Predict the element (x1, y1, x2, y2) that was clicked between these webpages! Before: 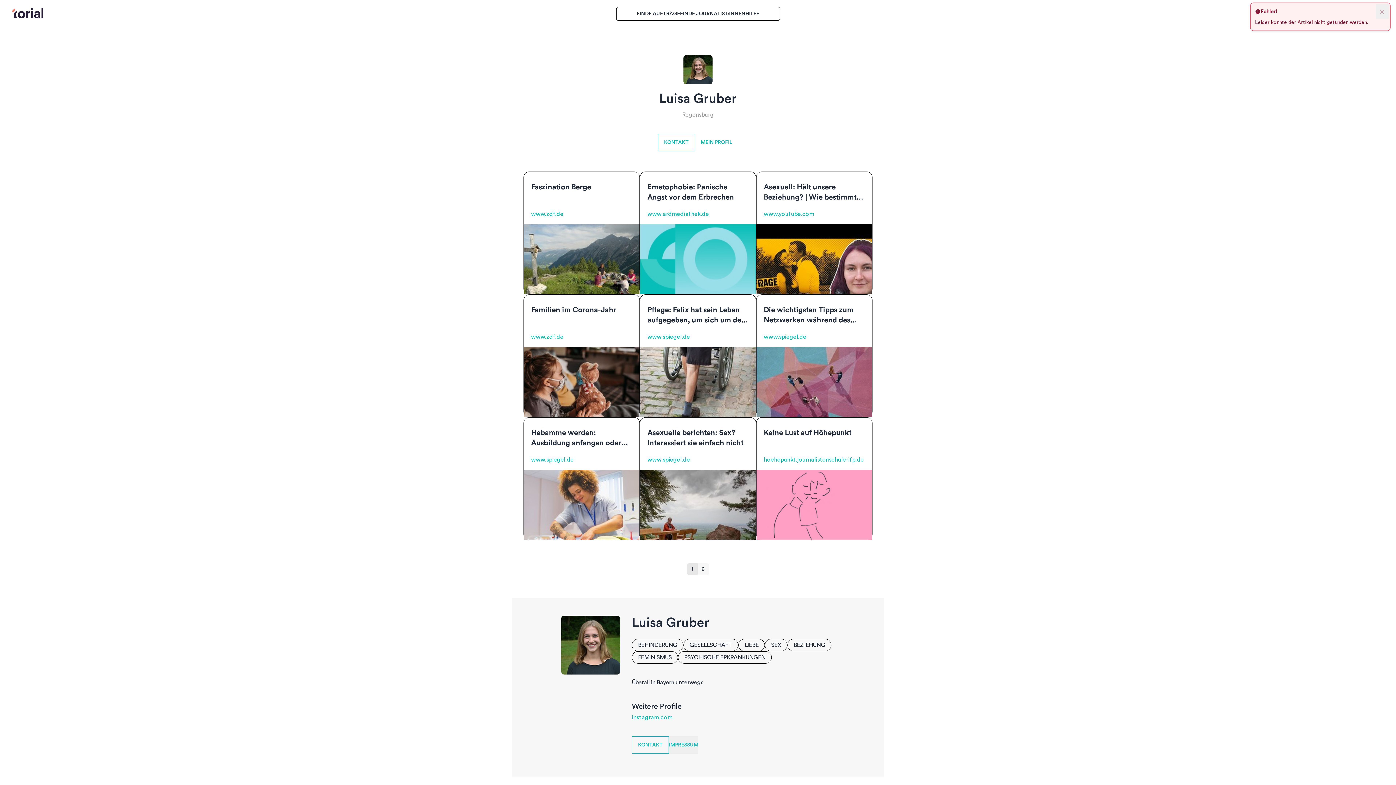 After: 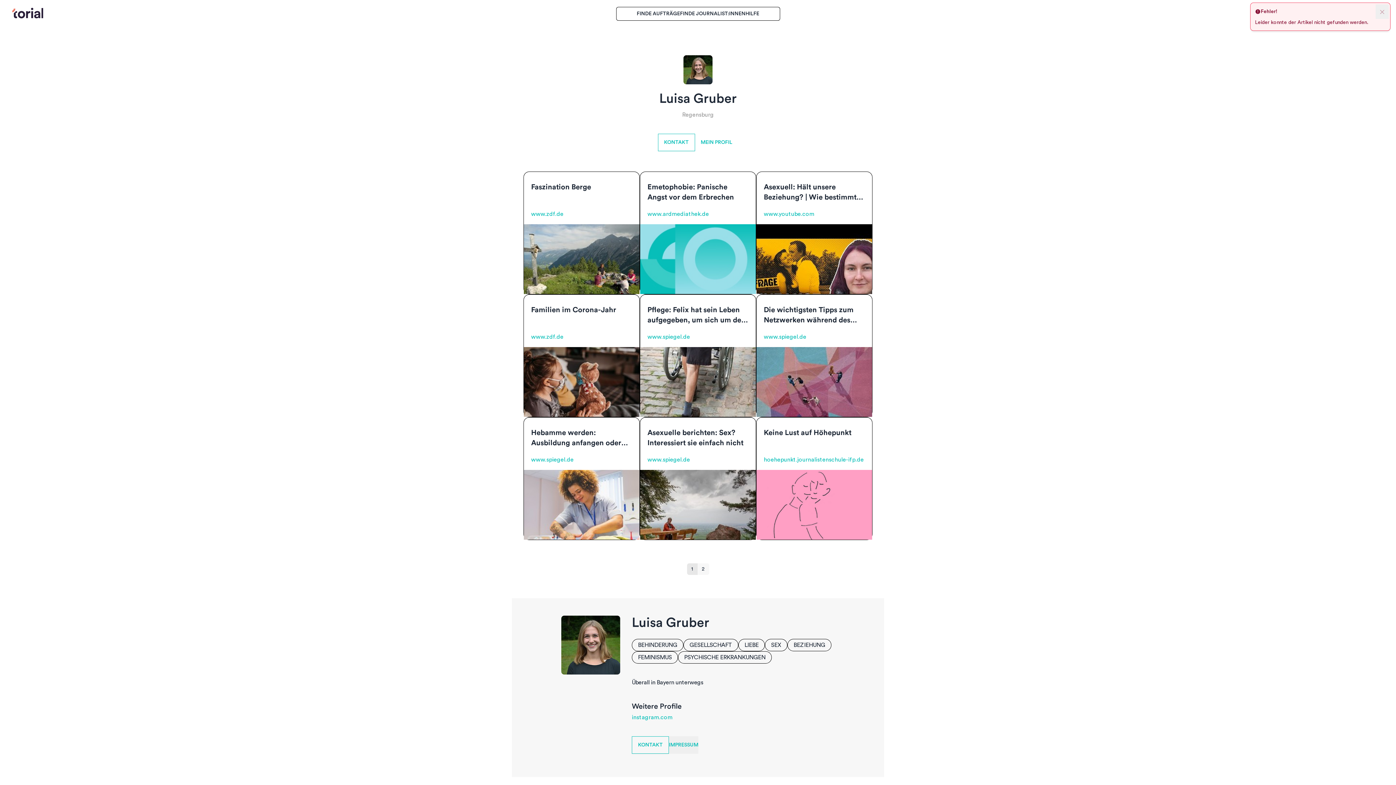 Action: bbox: (756, 347, 872, 417)